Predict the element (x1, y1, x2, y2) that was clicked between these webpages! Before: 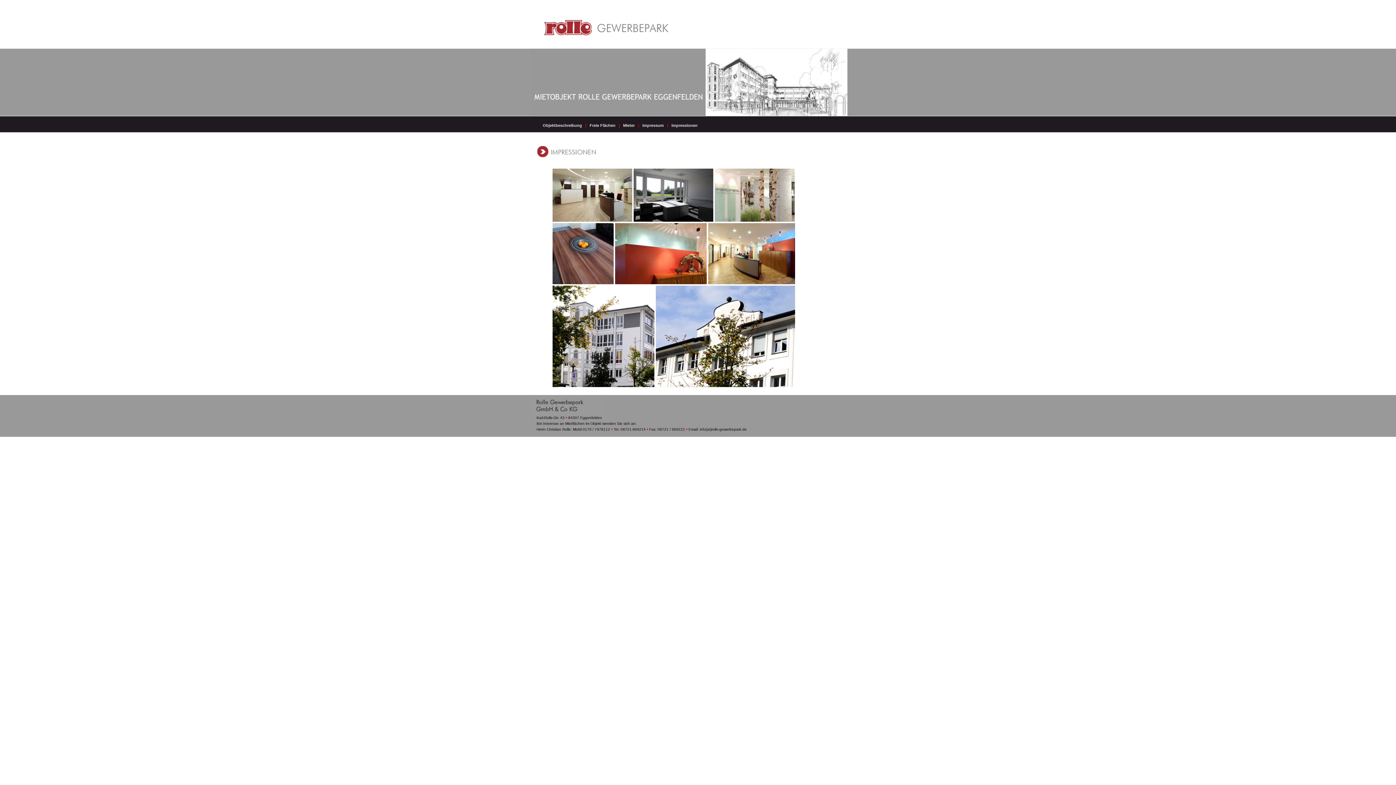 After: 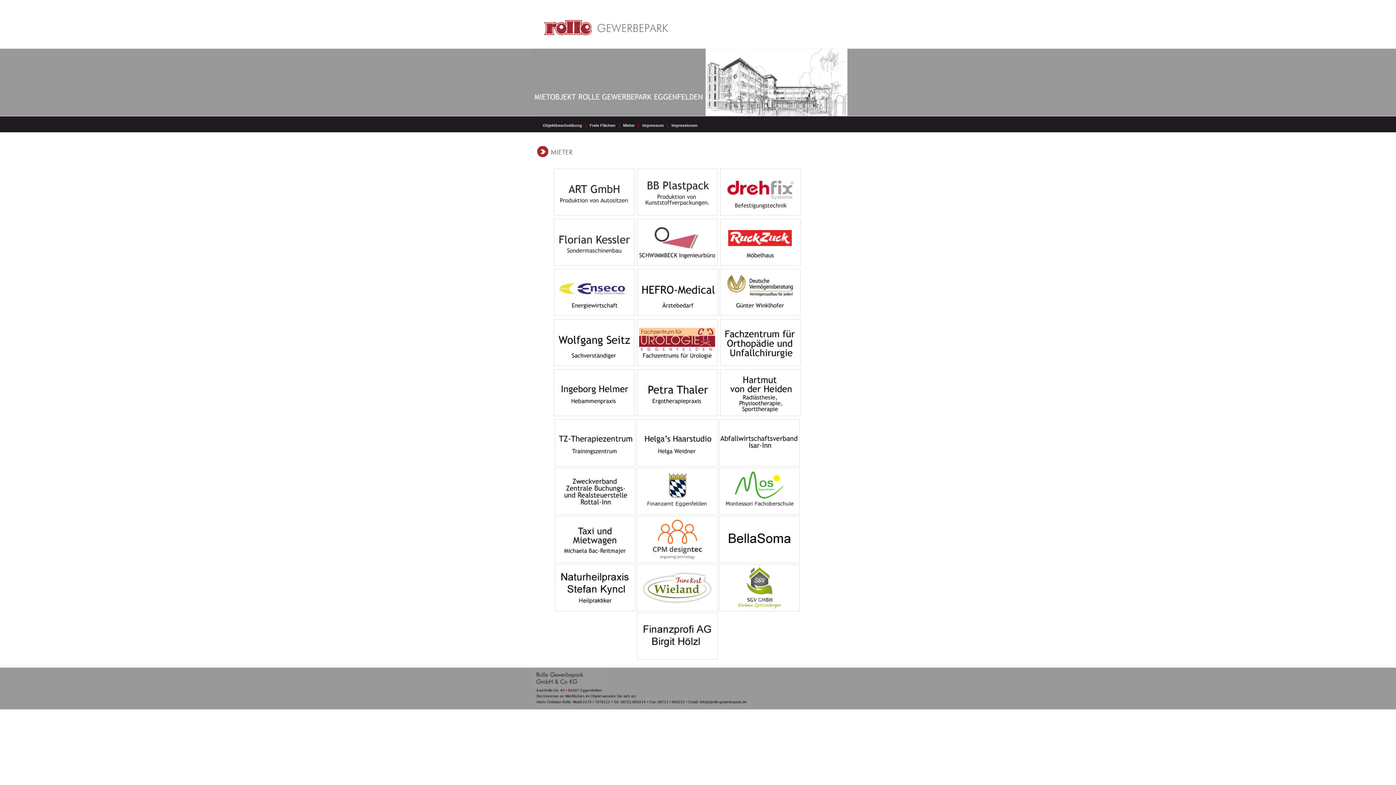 Action: label: Mieter bbox: (621, 123, 637, 127)